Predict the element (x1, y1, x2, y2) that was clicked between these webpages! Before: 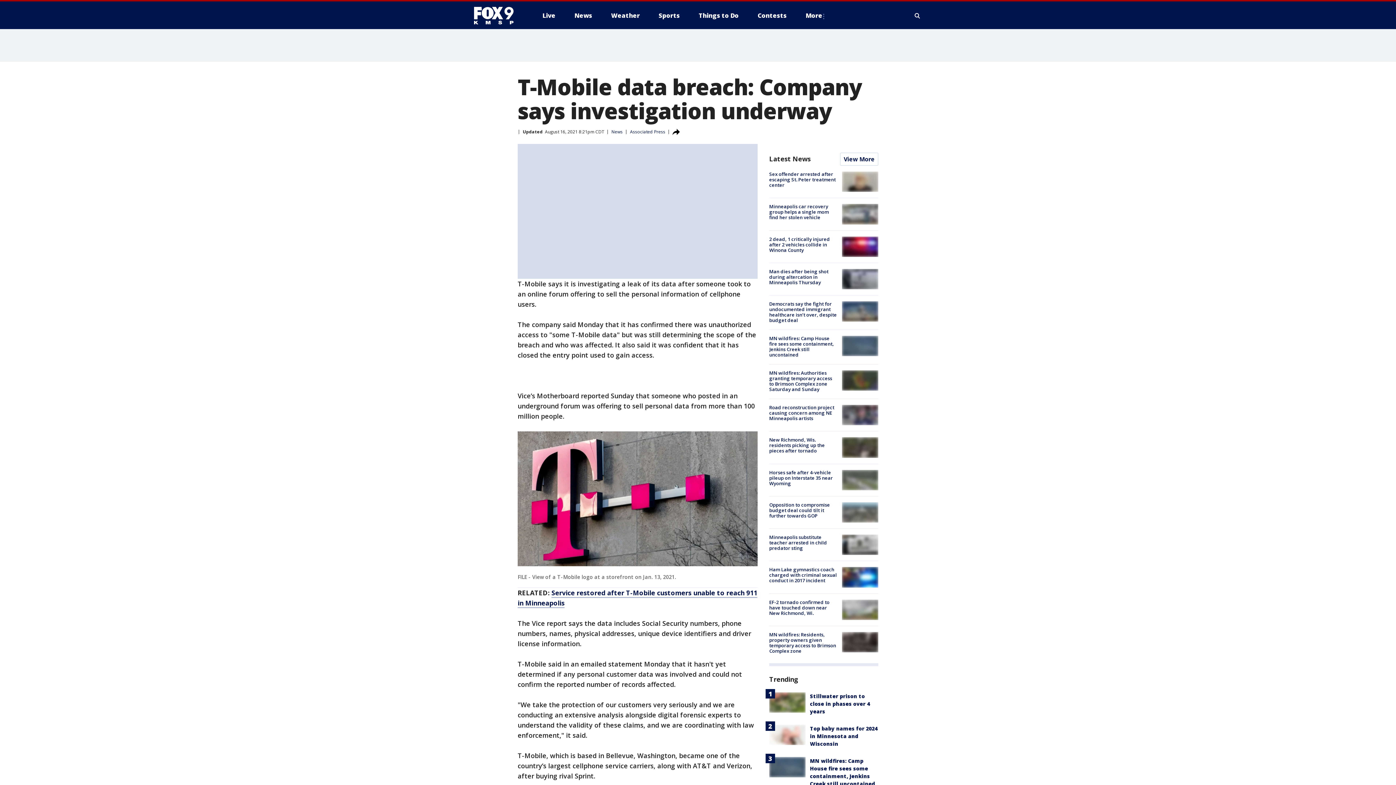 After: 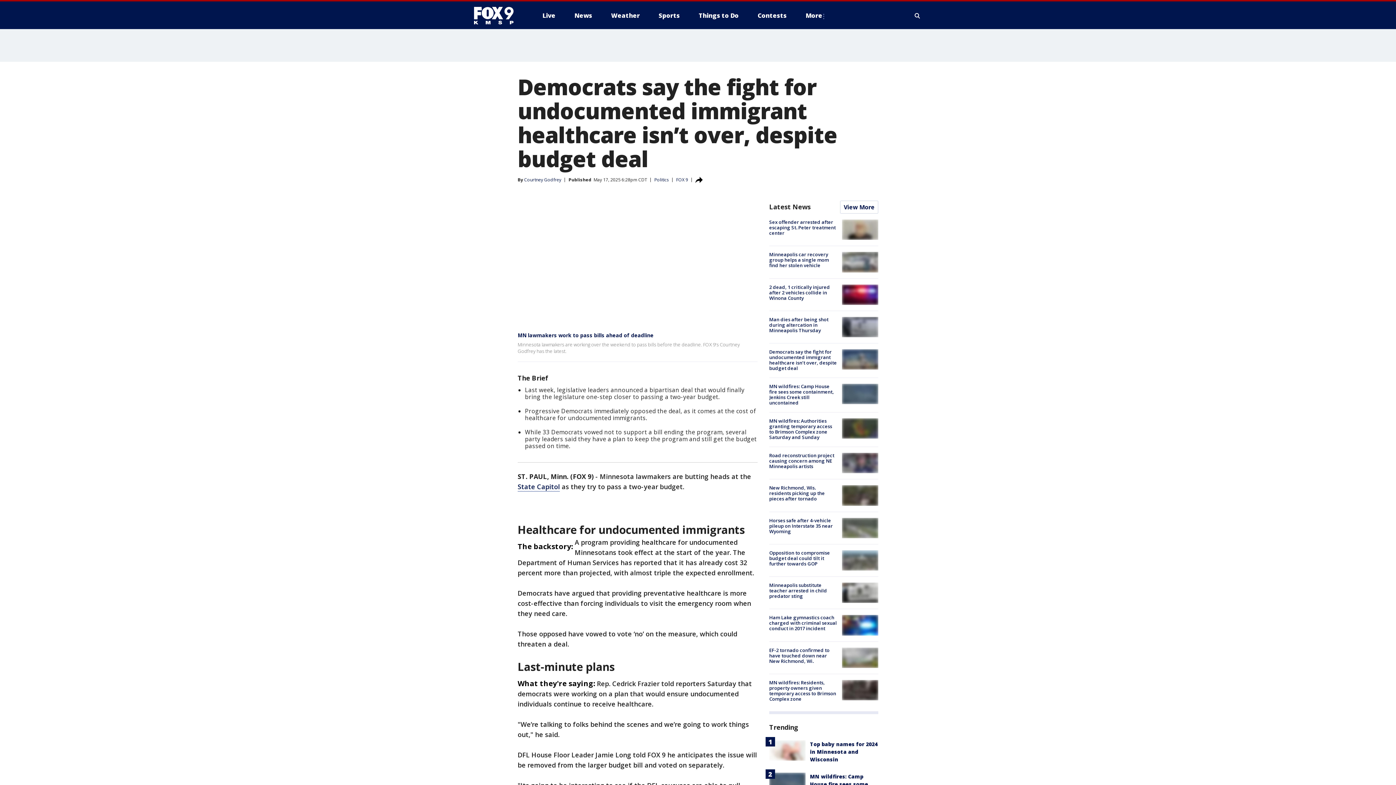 Action: bbox: (842, 301, 878, 321)